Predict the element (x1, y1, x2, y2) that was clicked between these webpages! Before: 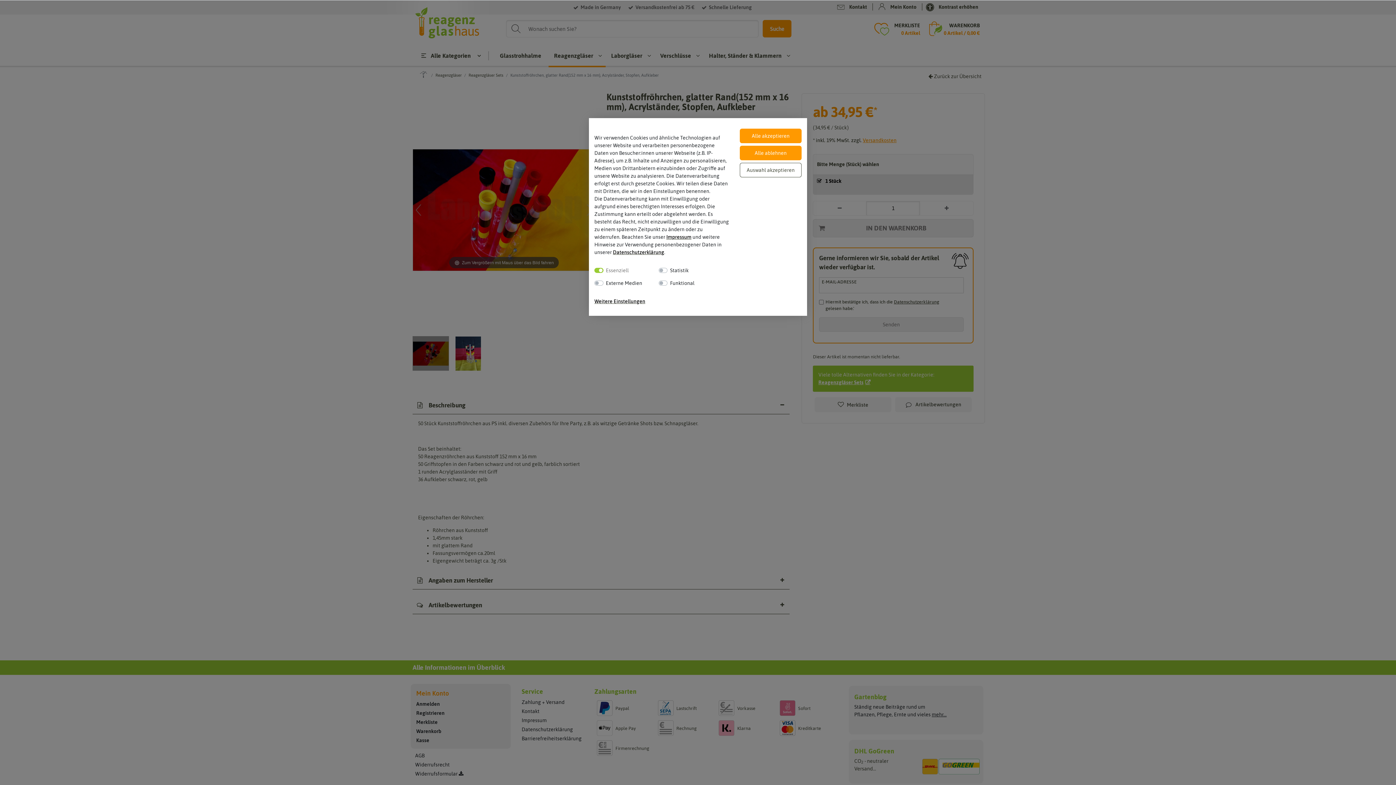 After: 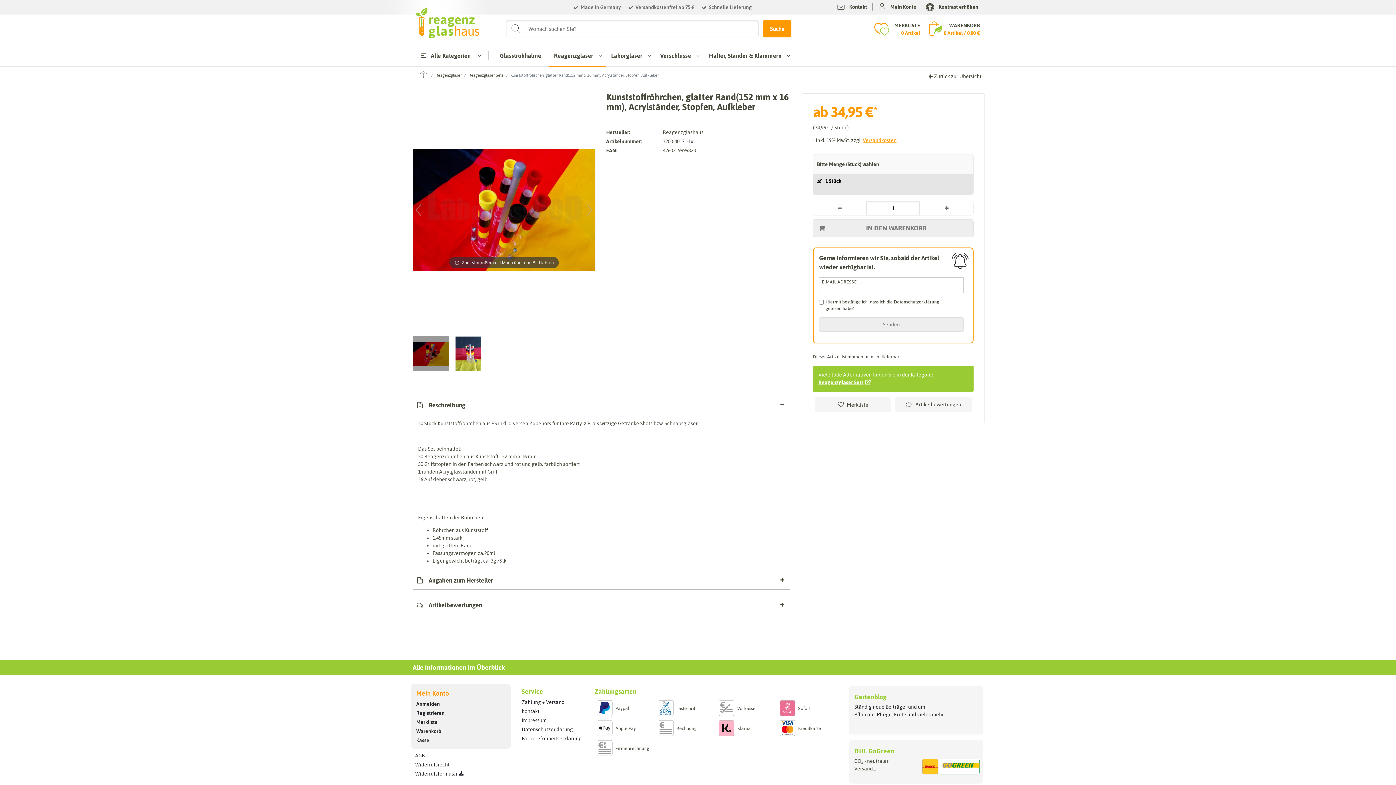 Action: bbox: (740, 128, 801, 143) label: Alle akzeptieren